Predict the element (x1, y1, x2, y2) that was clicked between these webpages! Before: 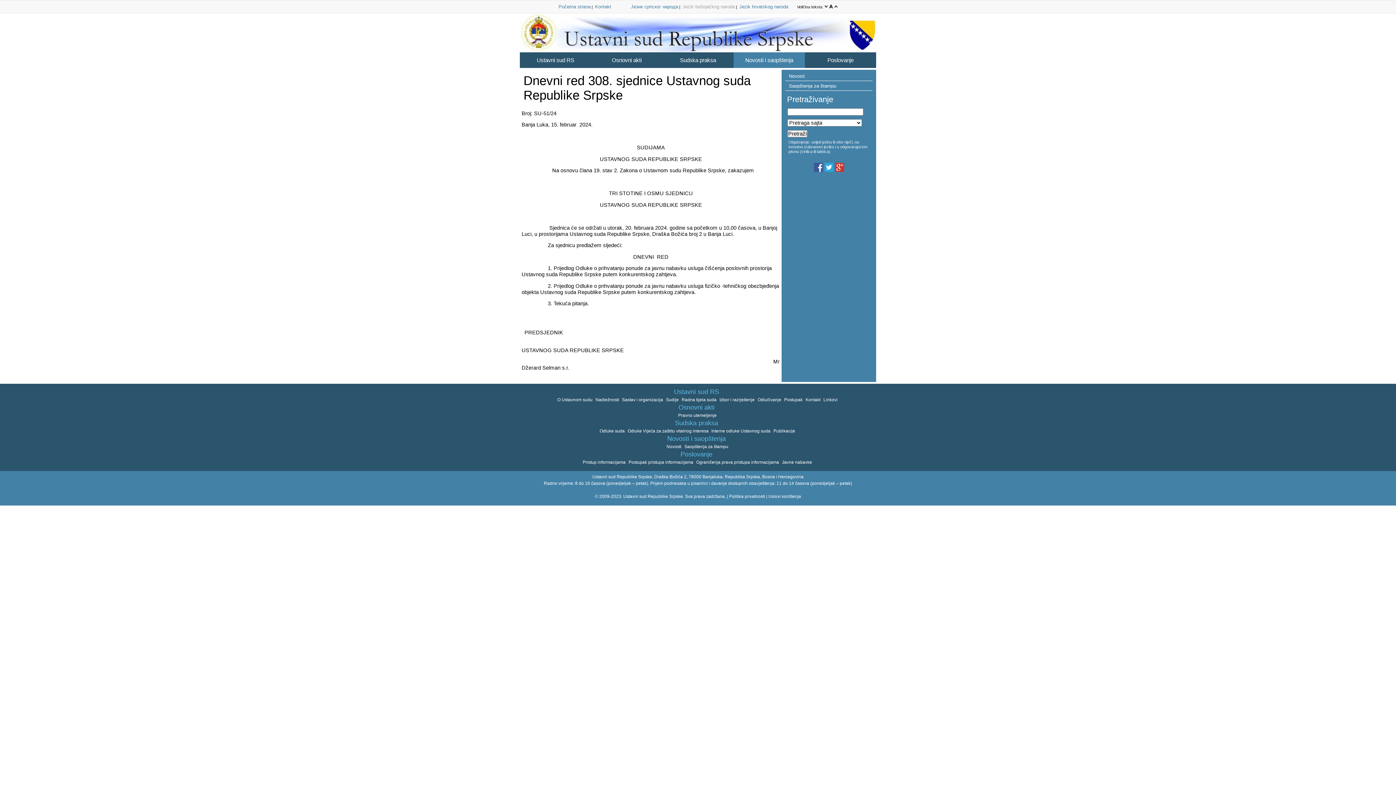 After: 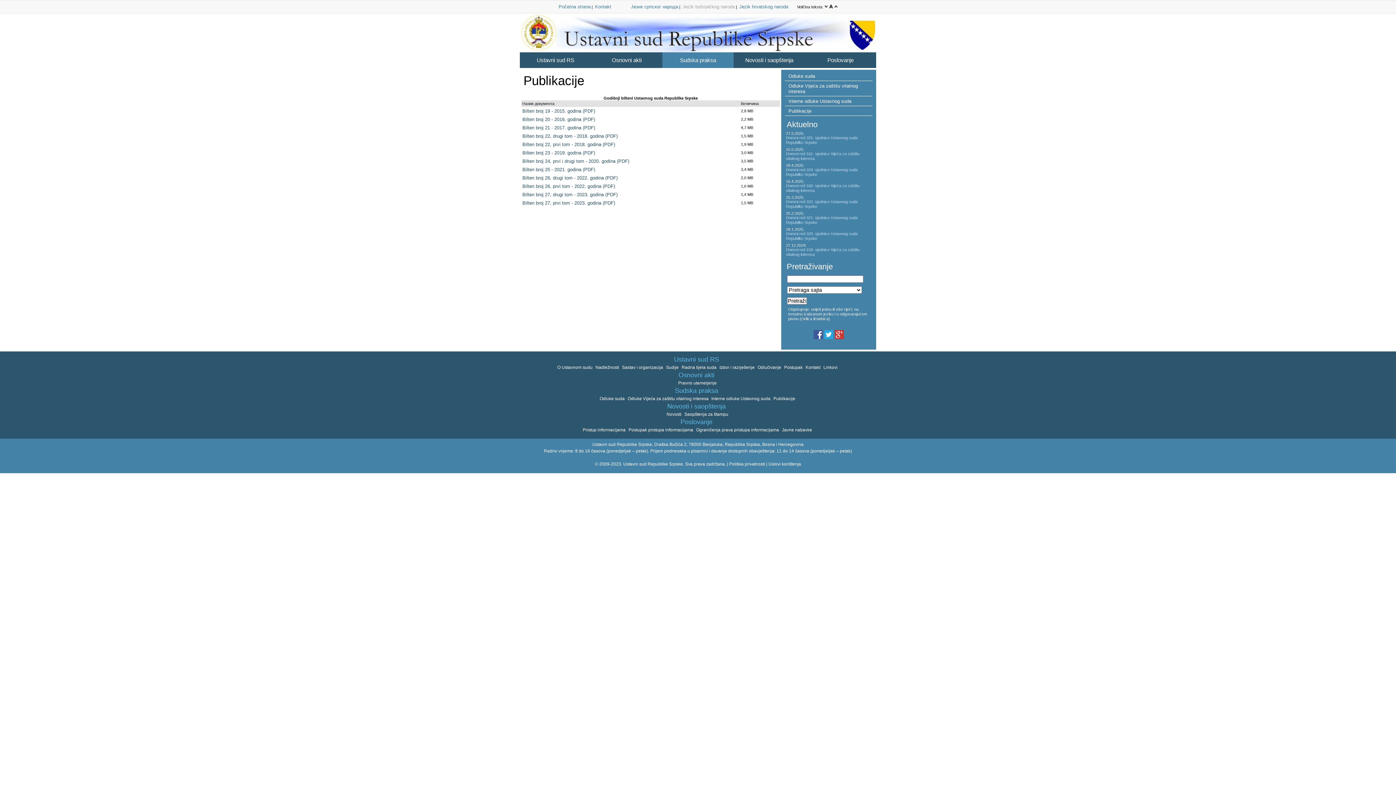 Action: bbox: (773, 428, 795, 433) label: Publikacije